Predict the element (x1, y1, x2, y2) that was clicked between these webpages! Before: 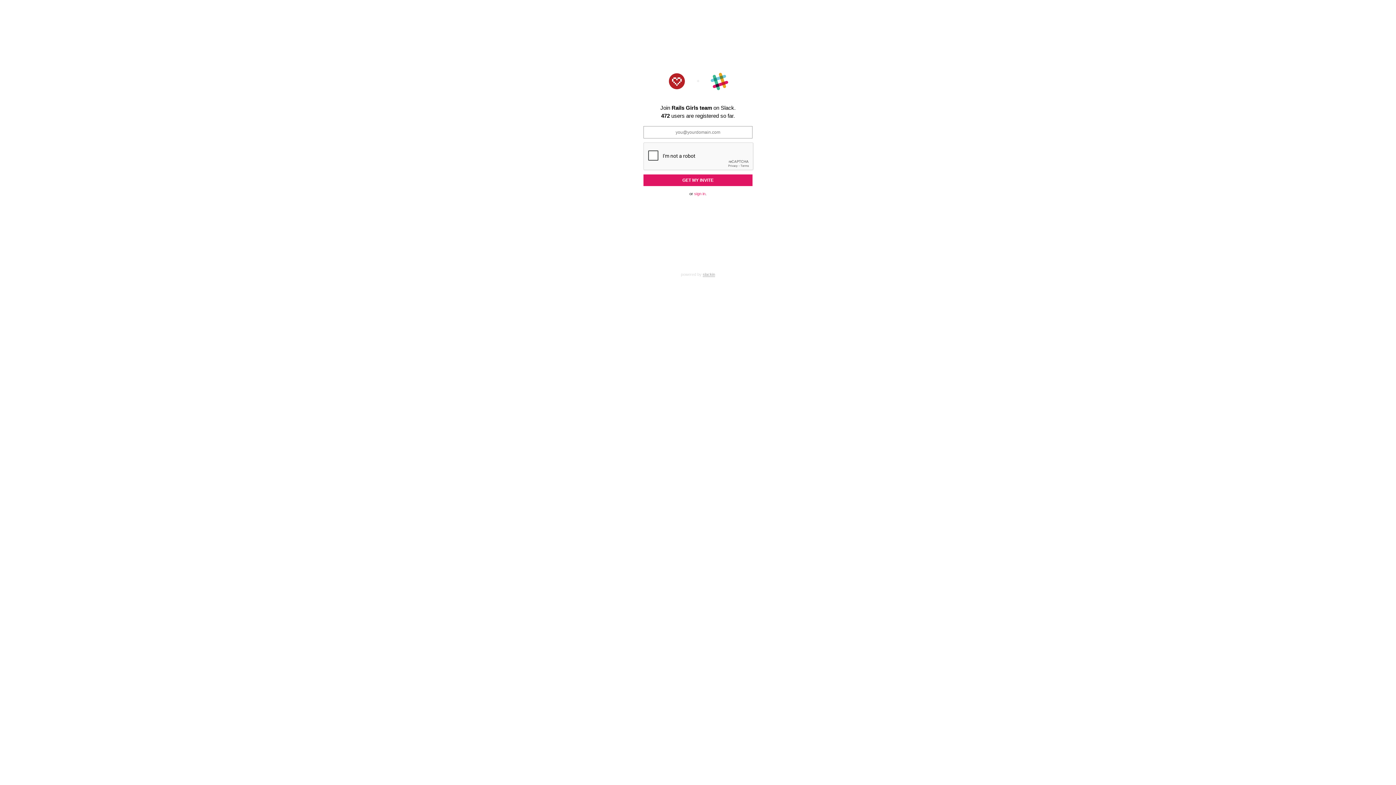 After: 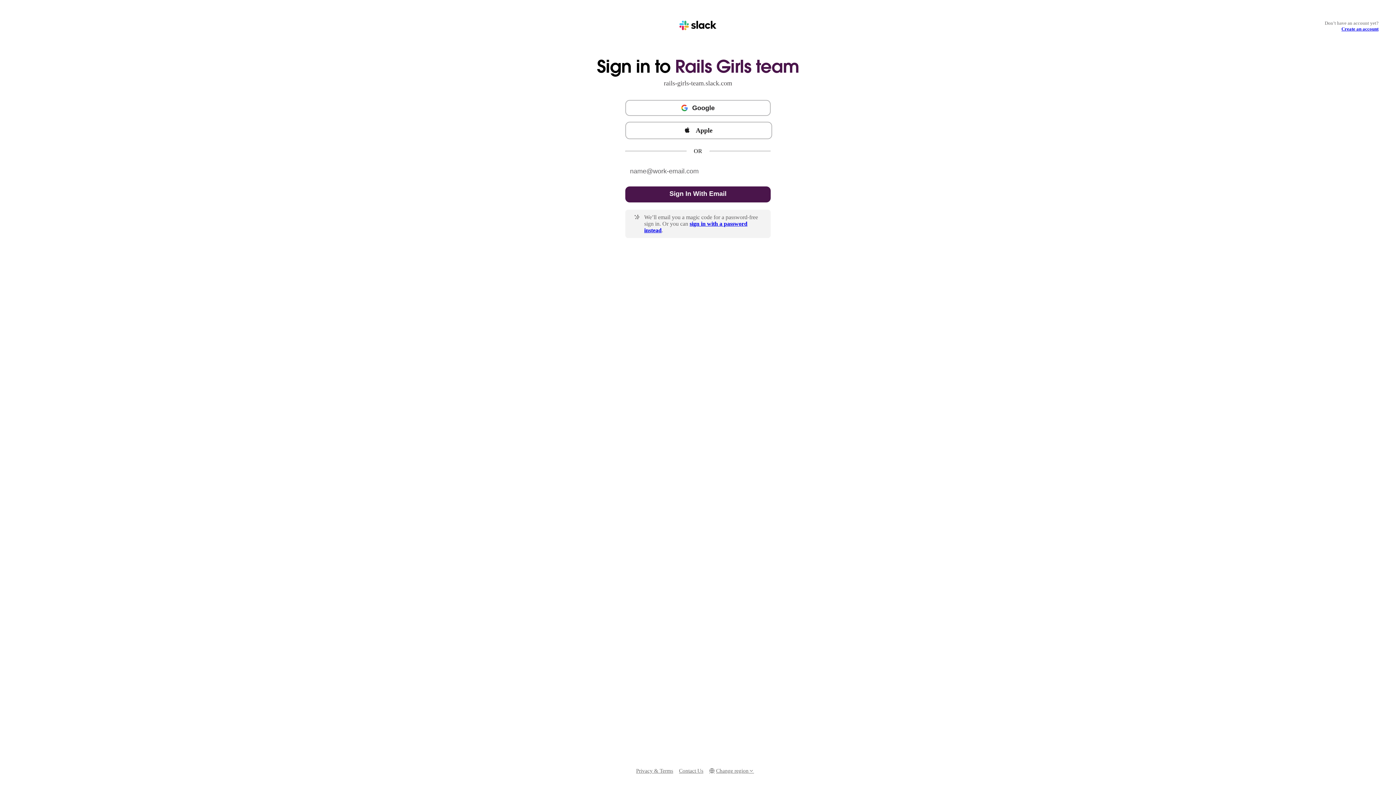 Action: label: sign in bbox: (694, 191, 705, 196)